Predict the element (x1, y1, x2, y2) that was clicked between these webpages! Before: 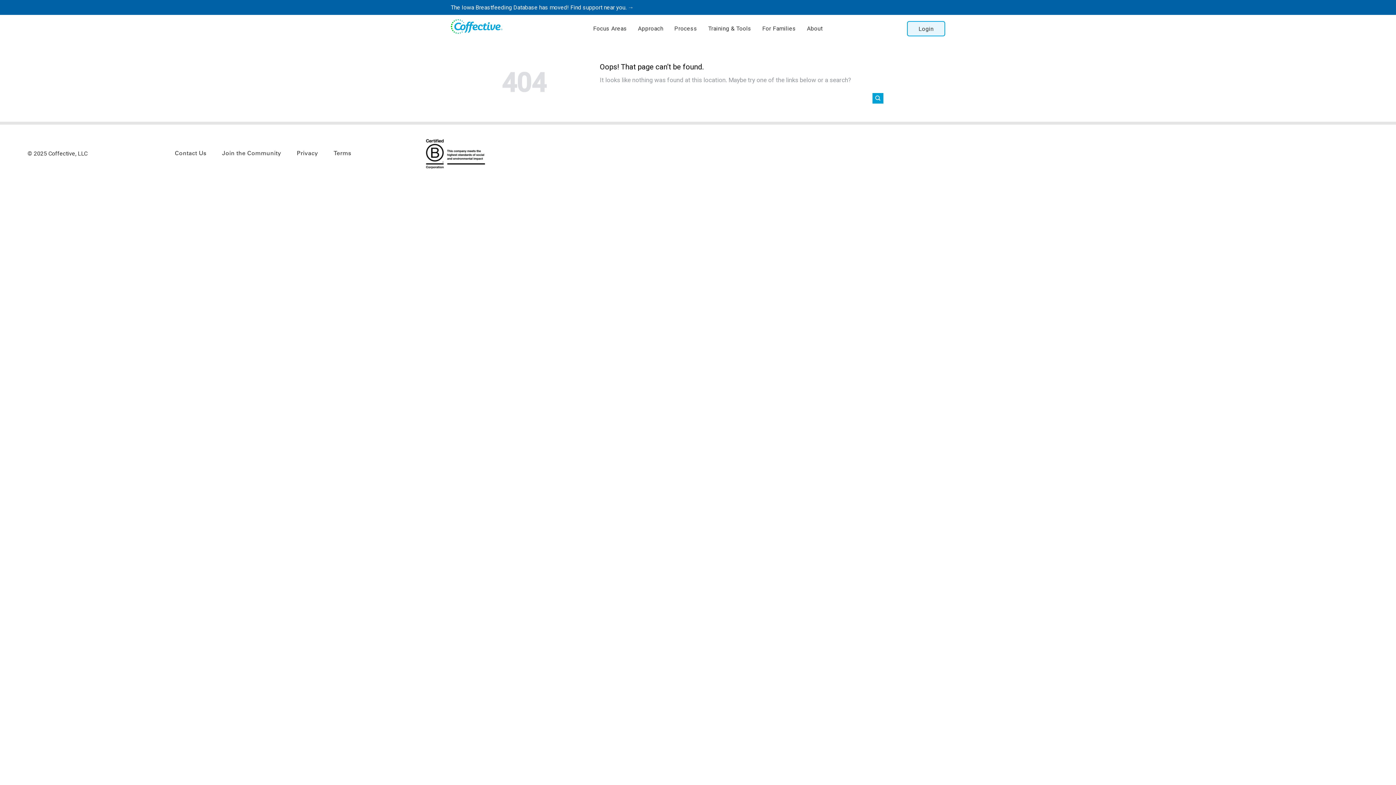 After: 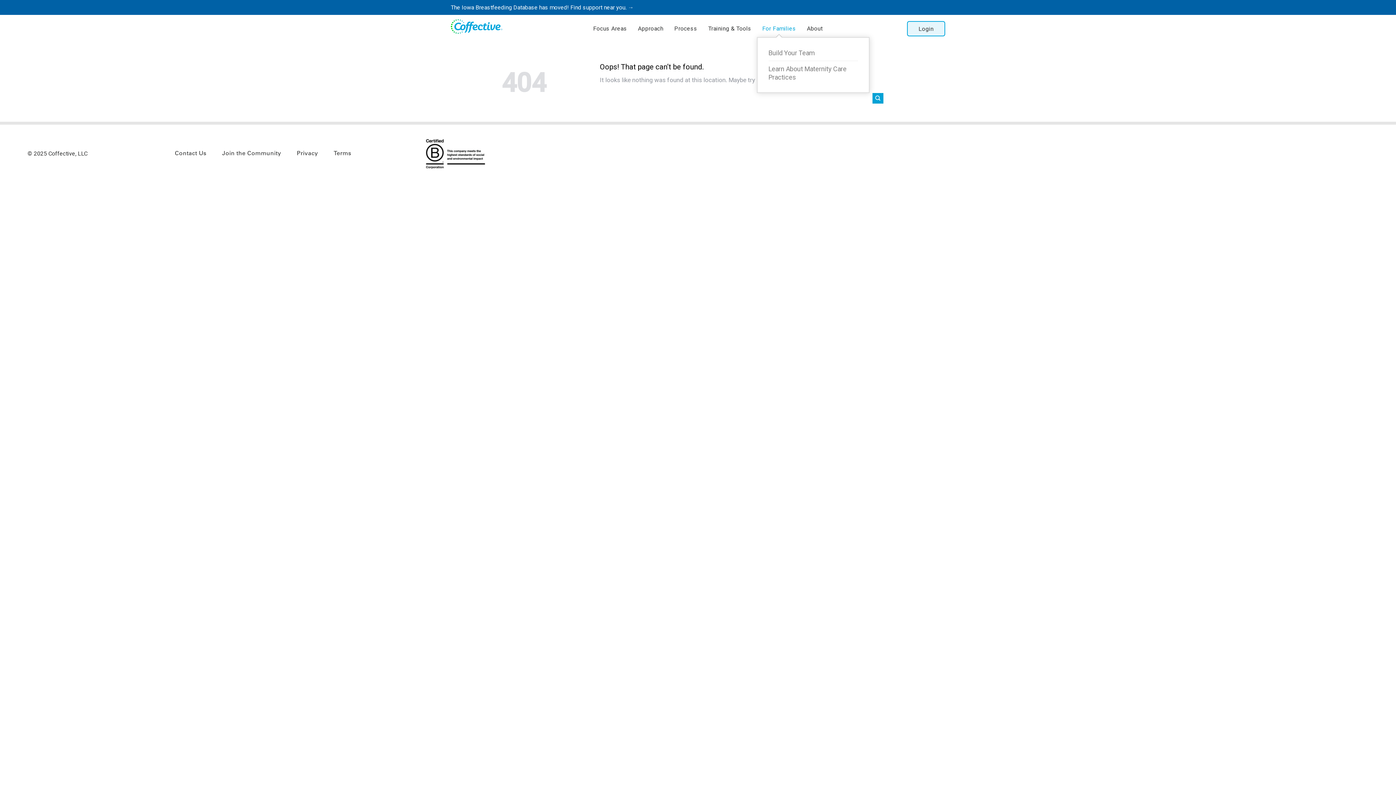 Action: label: For Families bbox: (762, 20, 796, 36)